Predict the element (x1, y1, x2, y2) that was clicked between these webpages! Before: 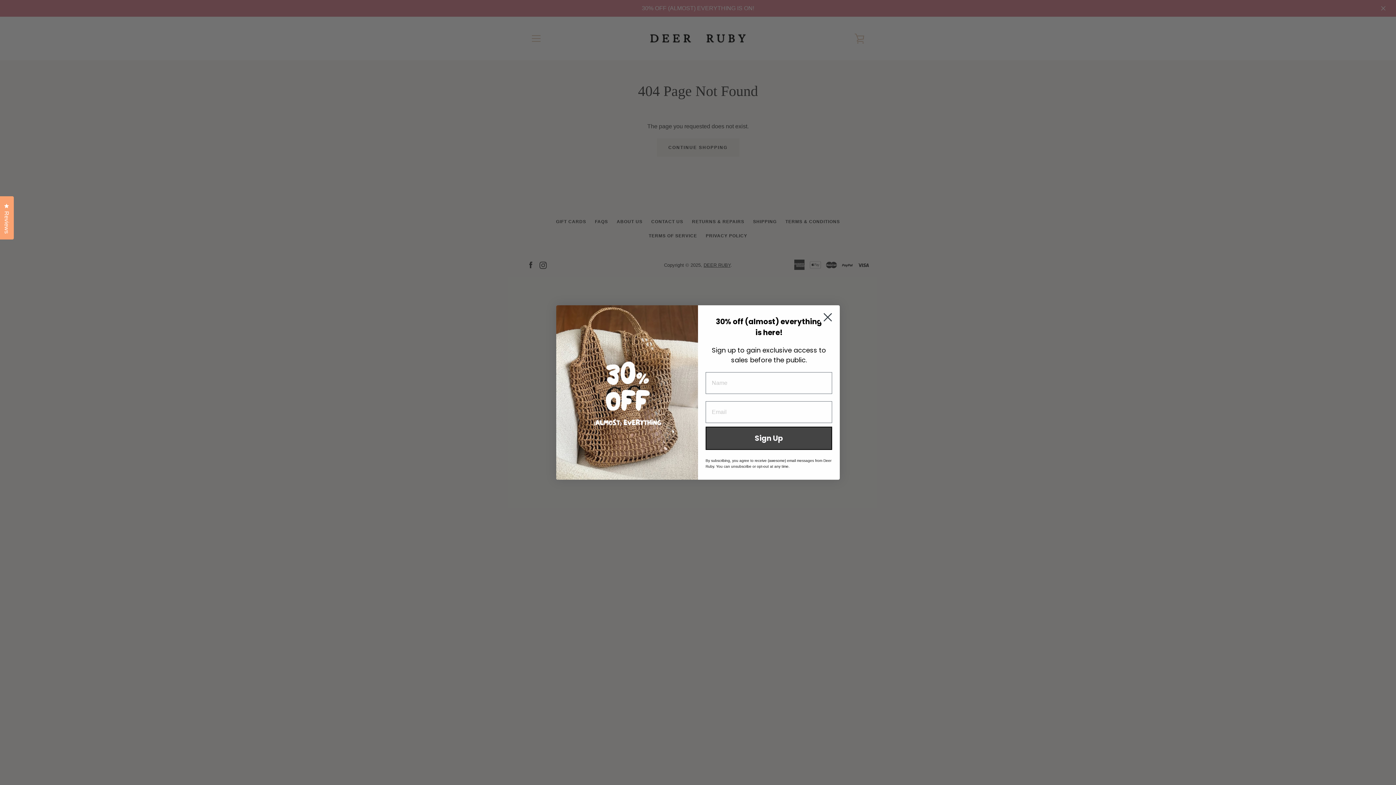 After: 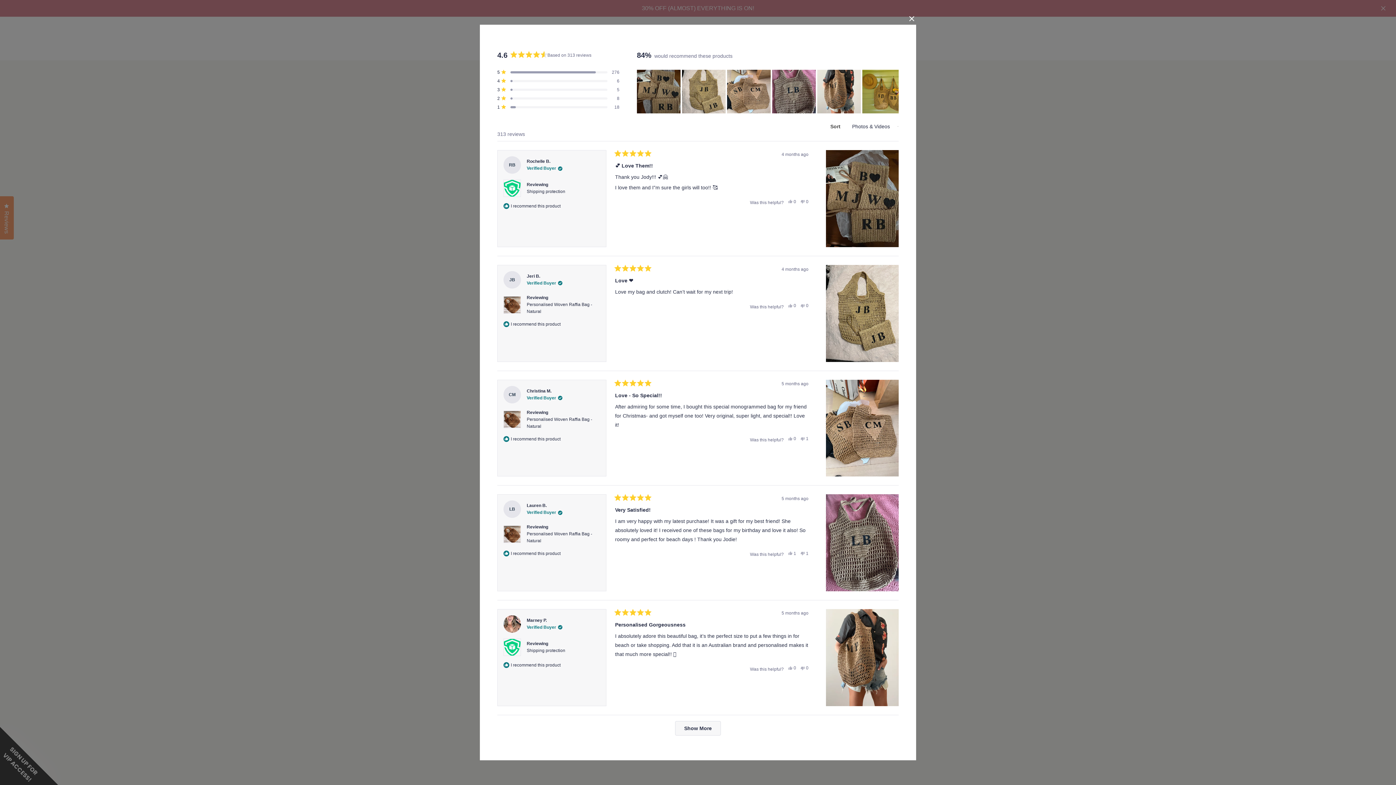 Action: label: Reviews
Click to open the reviews dialog bbox: (0, 196, 13, 239)